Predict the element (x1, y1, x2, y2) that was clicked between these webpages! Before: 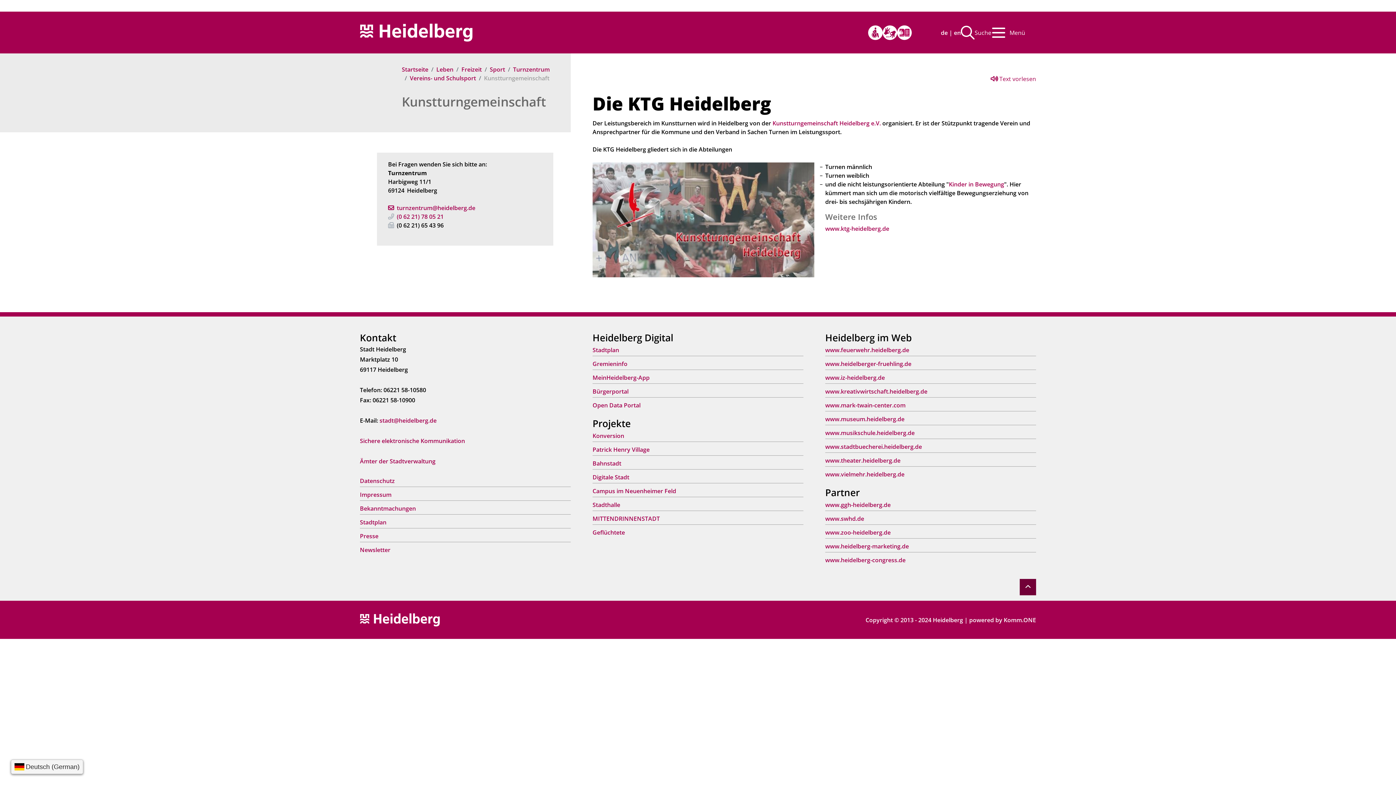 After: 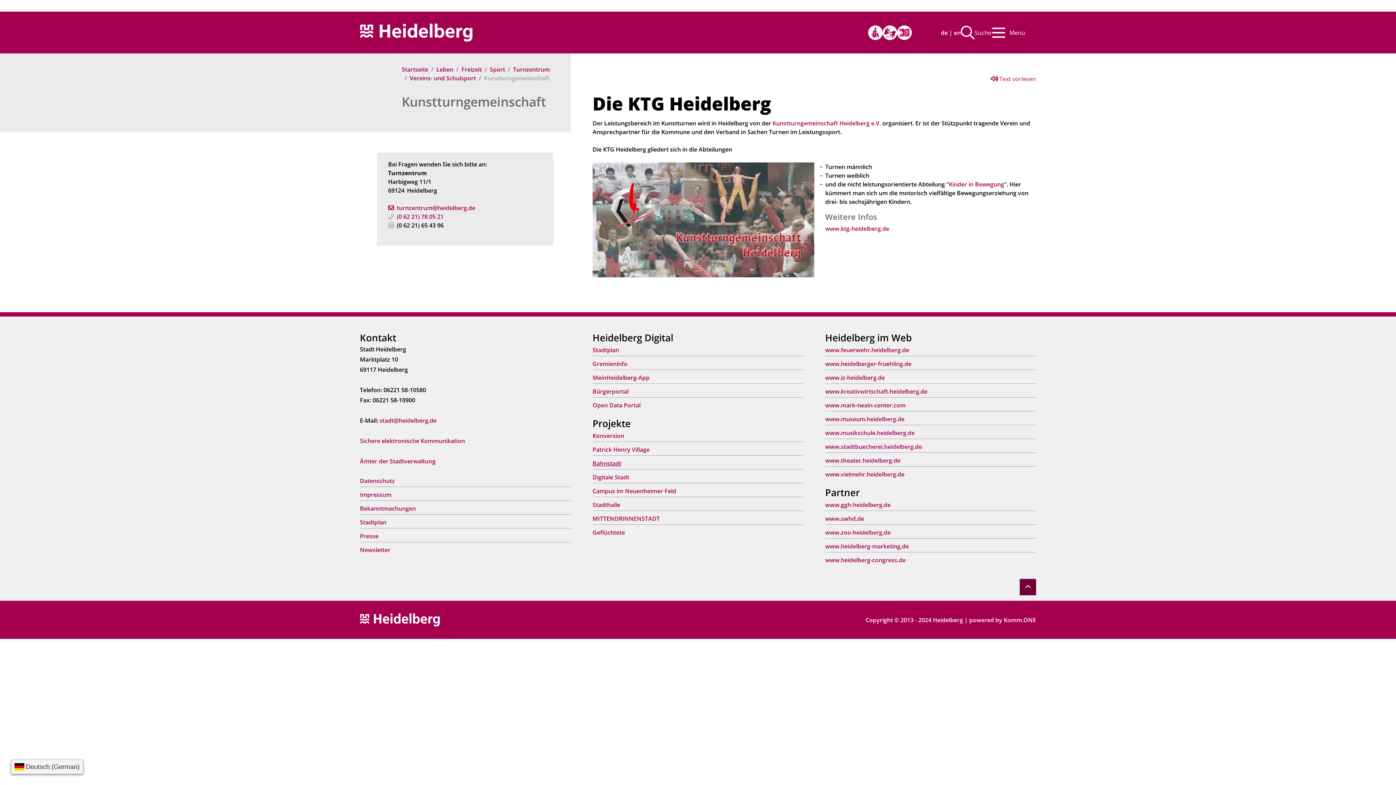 Action: bbox: (592, 459, 621, 467) label: Bahnstadt